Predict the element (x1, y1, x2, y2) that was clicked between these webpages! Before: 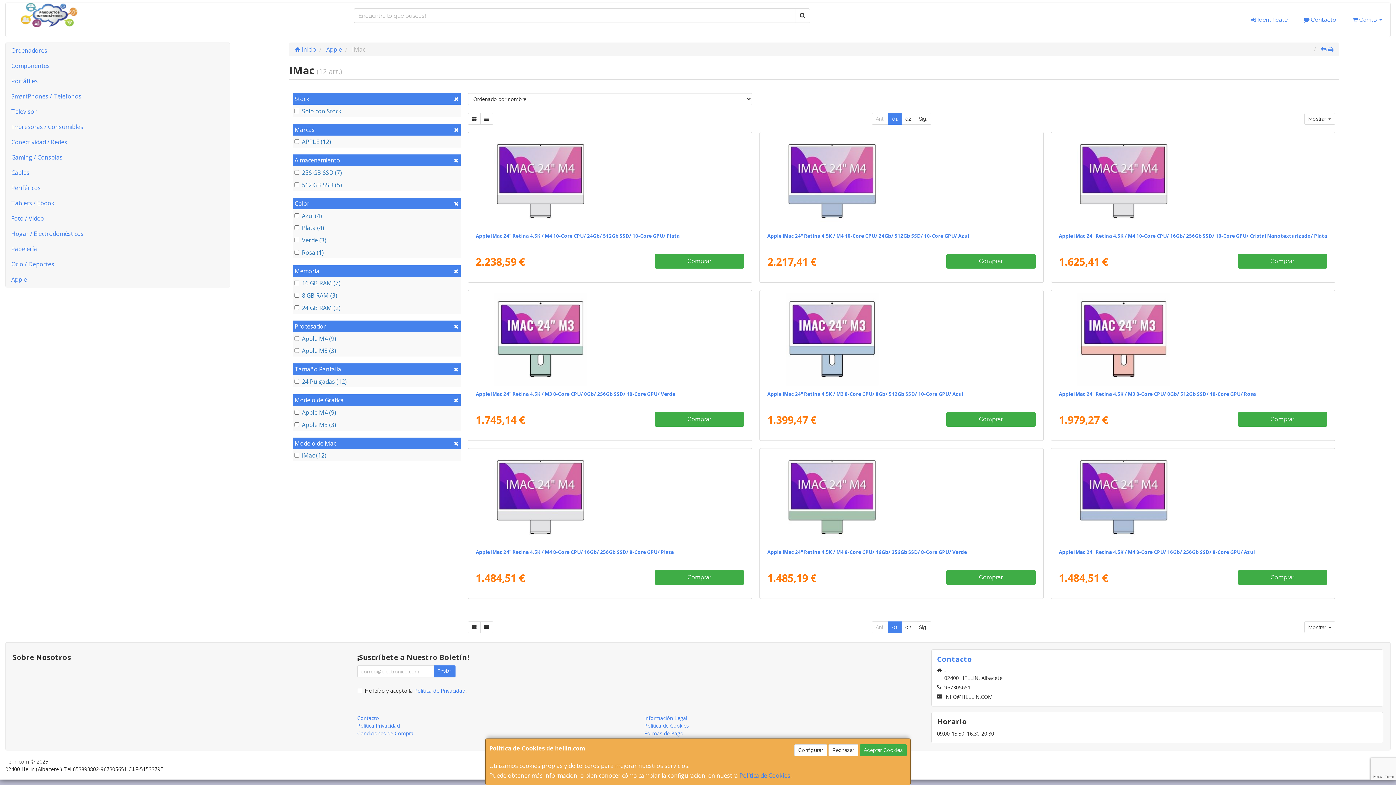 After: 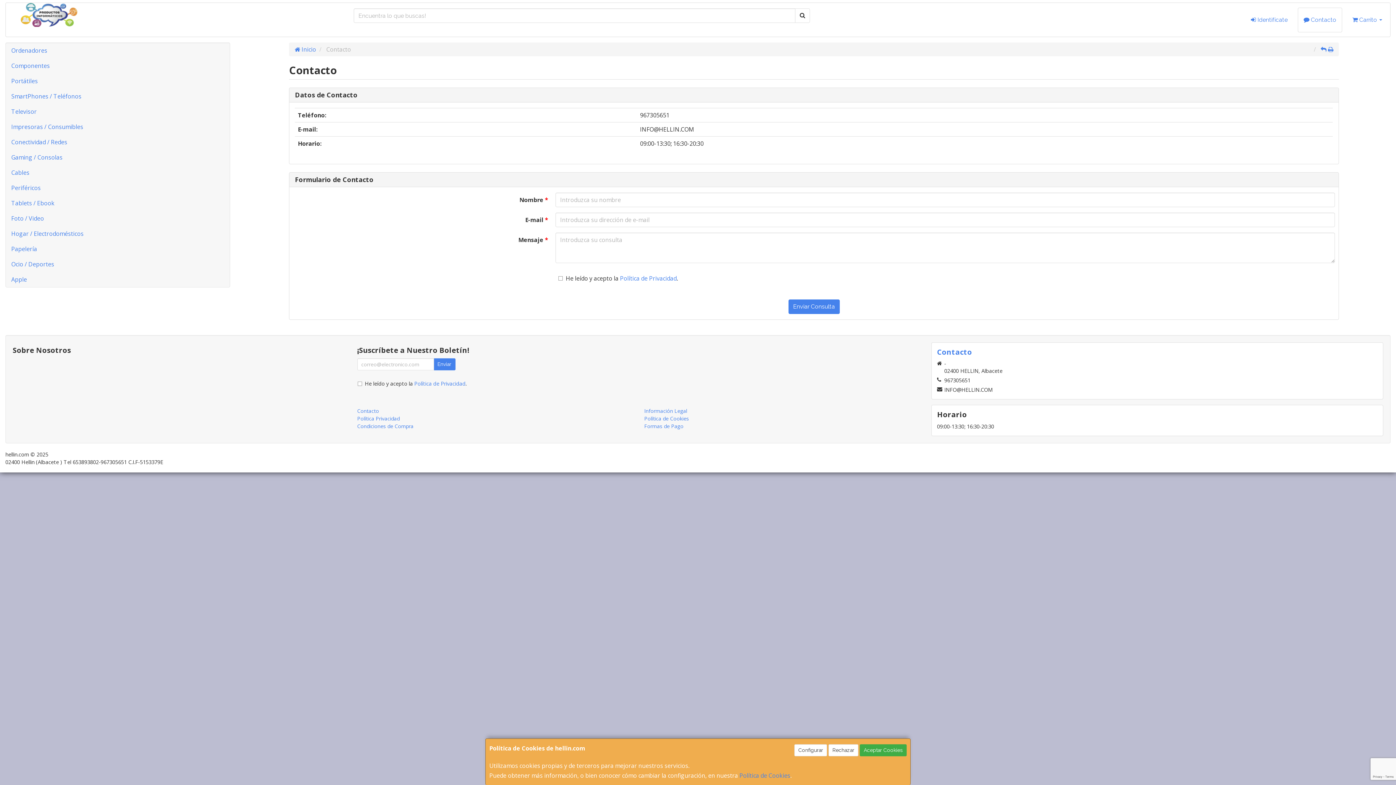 Action: bbox: (1298, 7, 1342, 32) label:  Contacto